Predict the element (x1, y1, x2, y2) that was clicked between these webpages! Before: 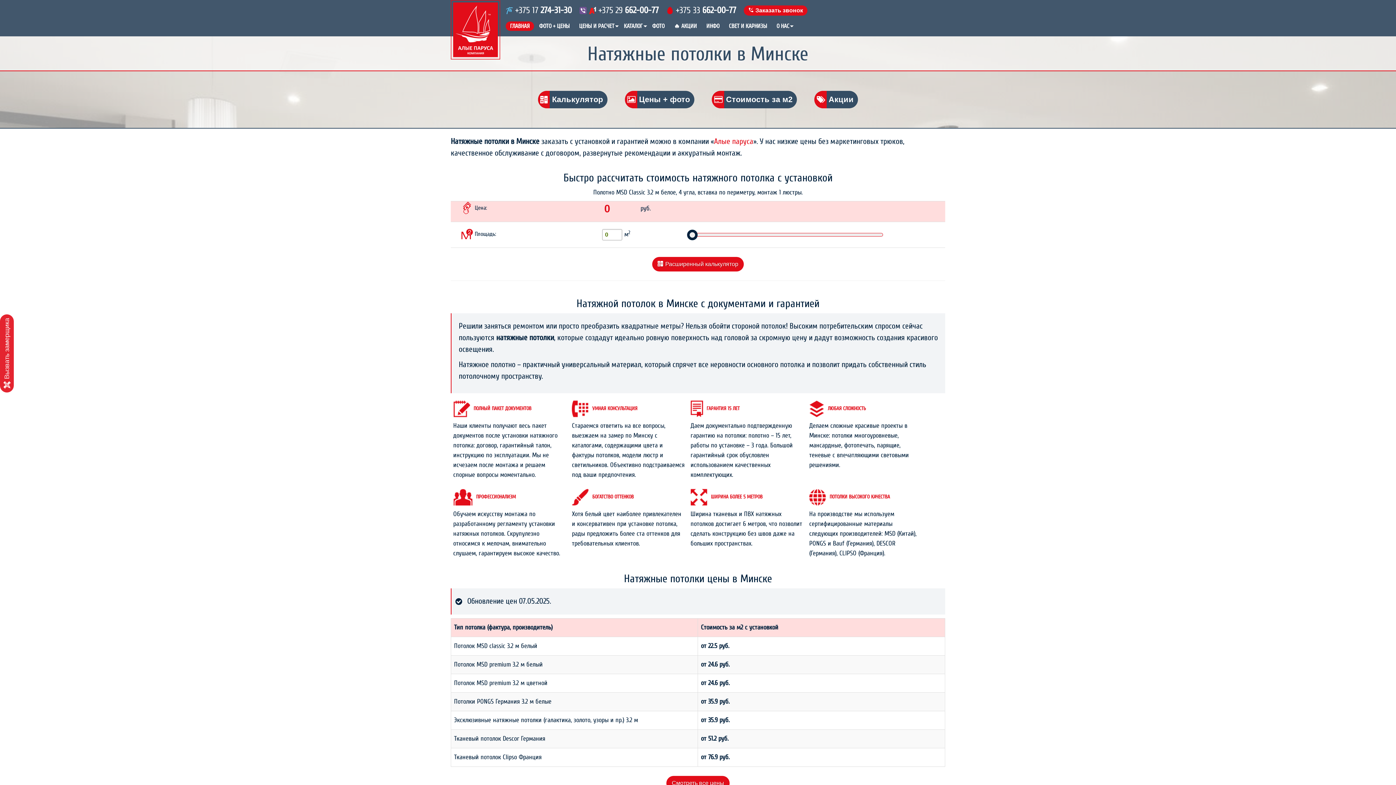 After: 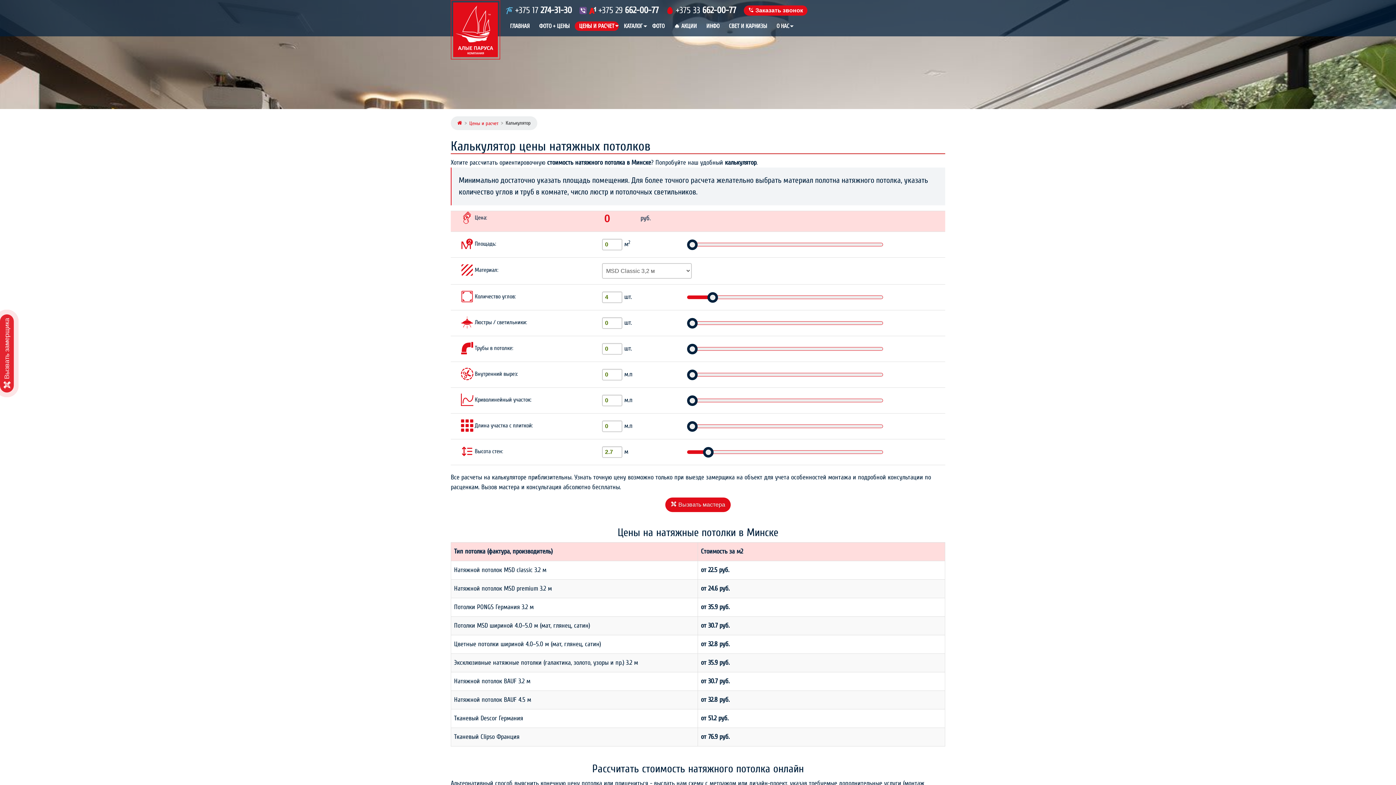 Action: label: Расширенный калькулятор bbox: (652, 257, 744, 271)